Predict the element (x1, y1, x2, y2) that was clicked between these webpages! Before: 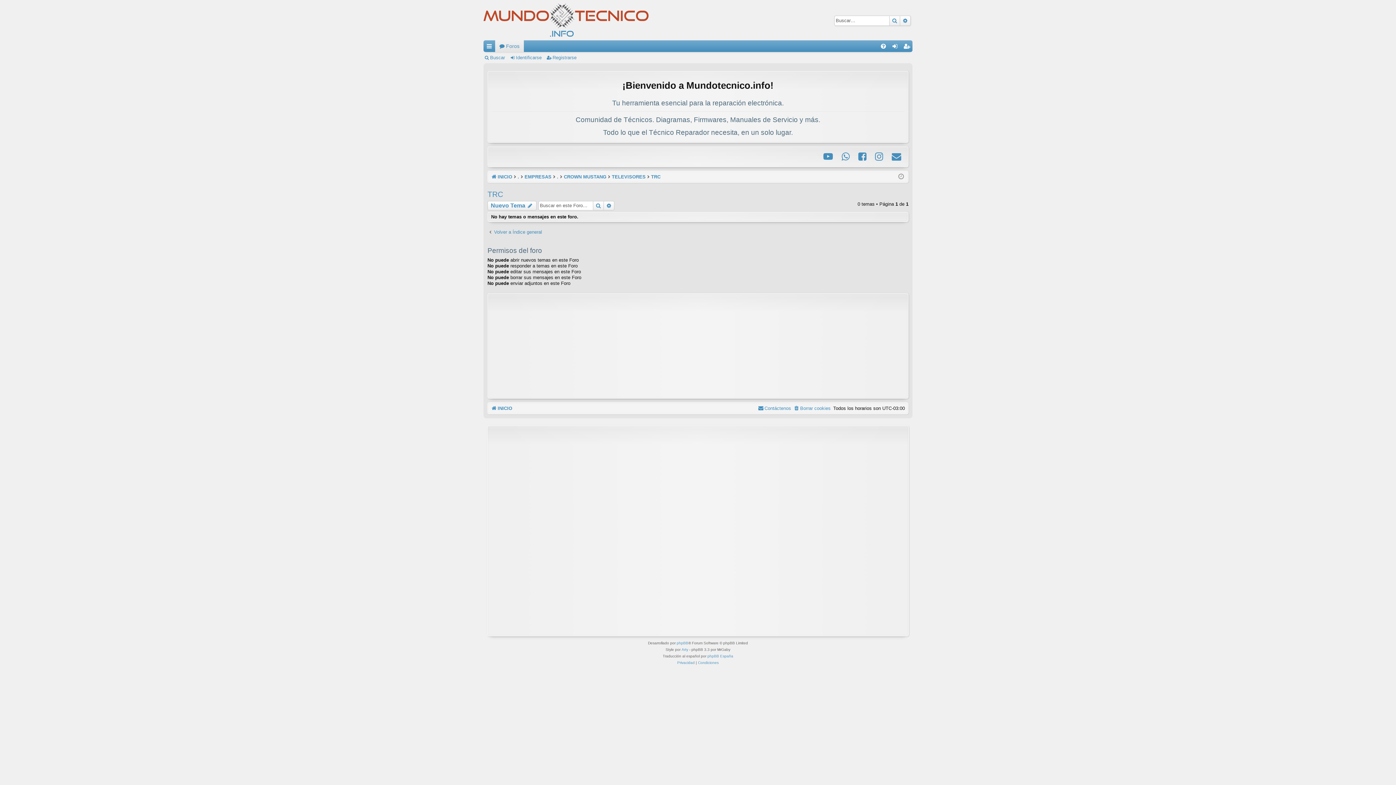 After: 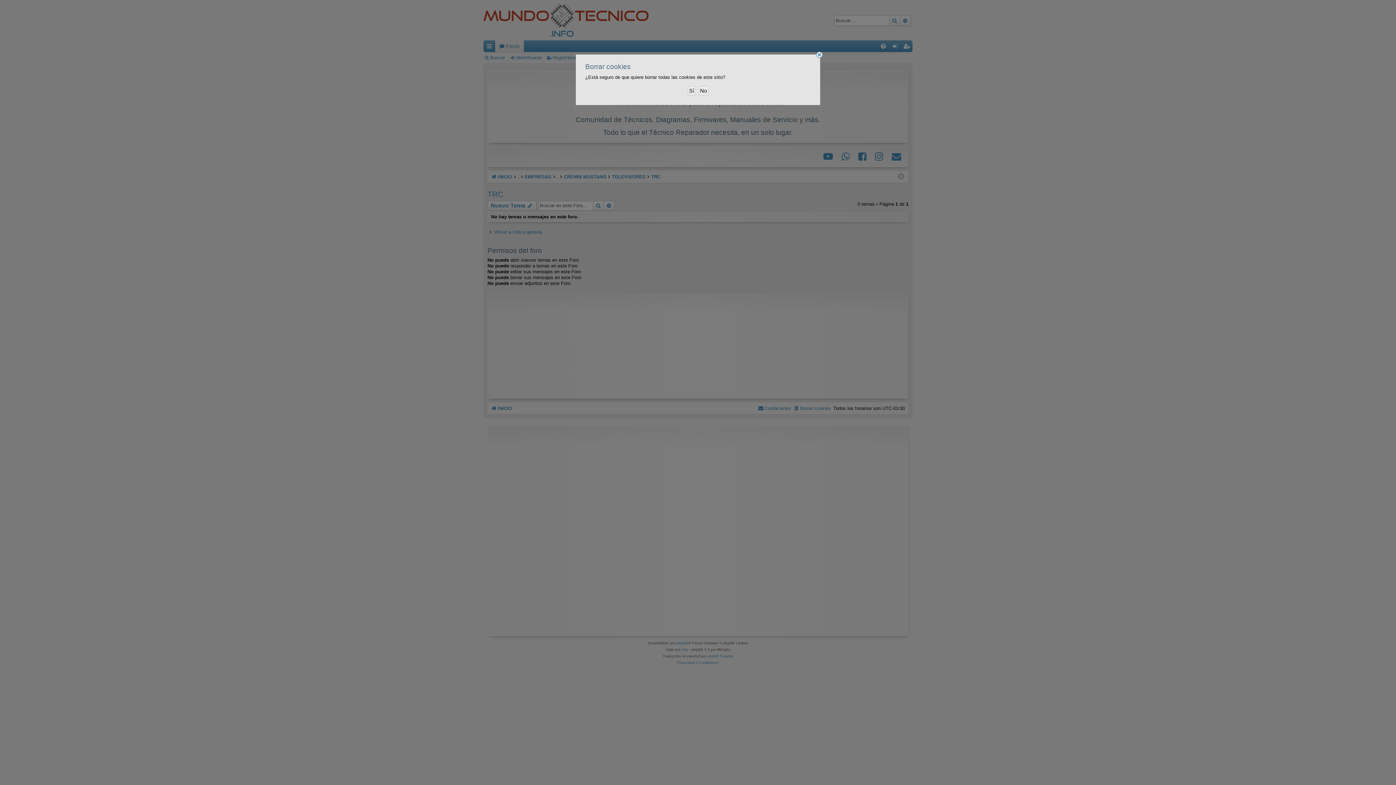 Action: label: Borrar cookies bbox: (793, 404, 830, 413)